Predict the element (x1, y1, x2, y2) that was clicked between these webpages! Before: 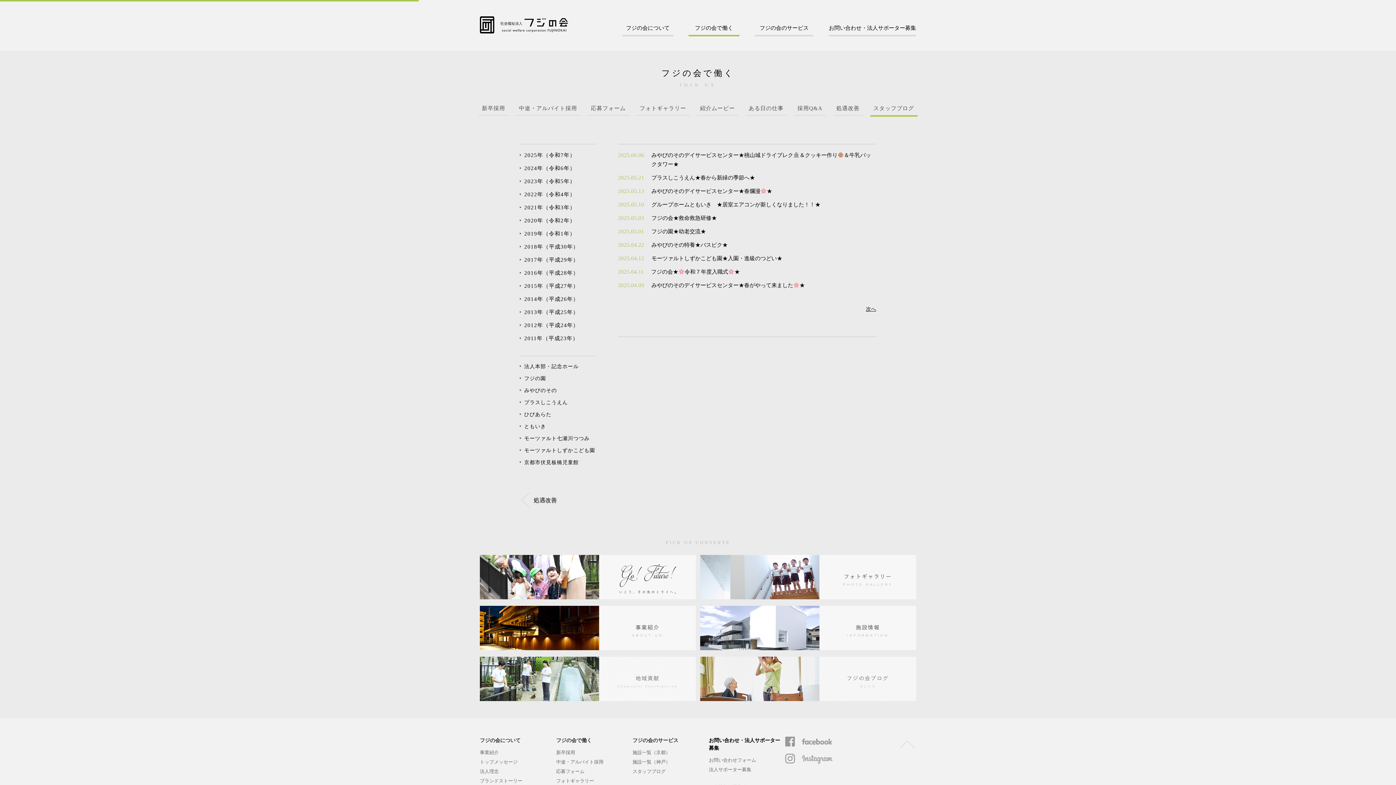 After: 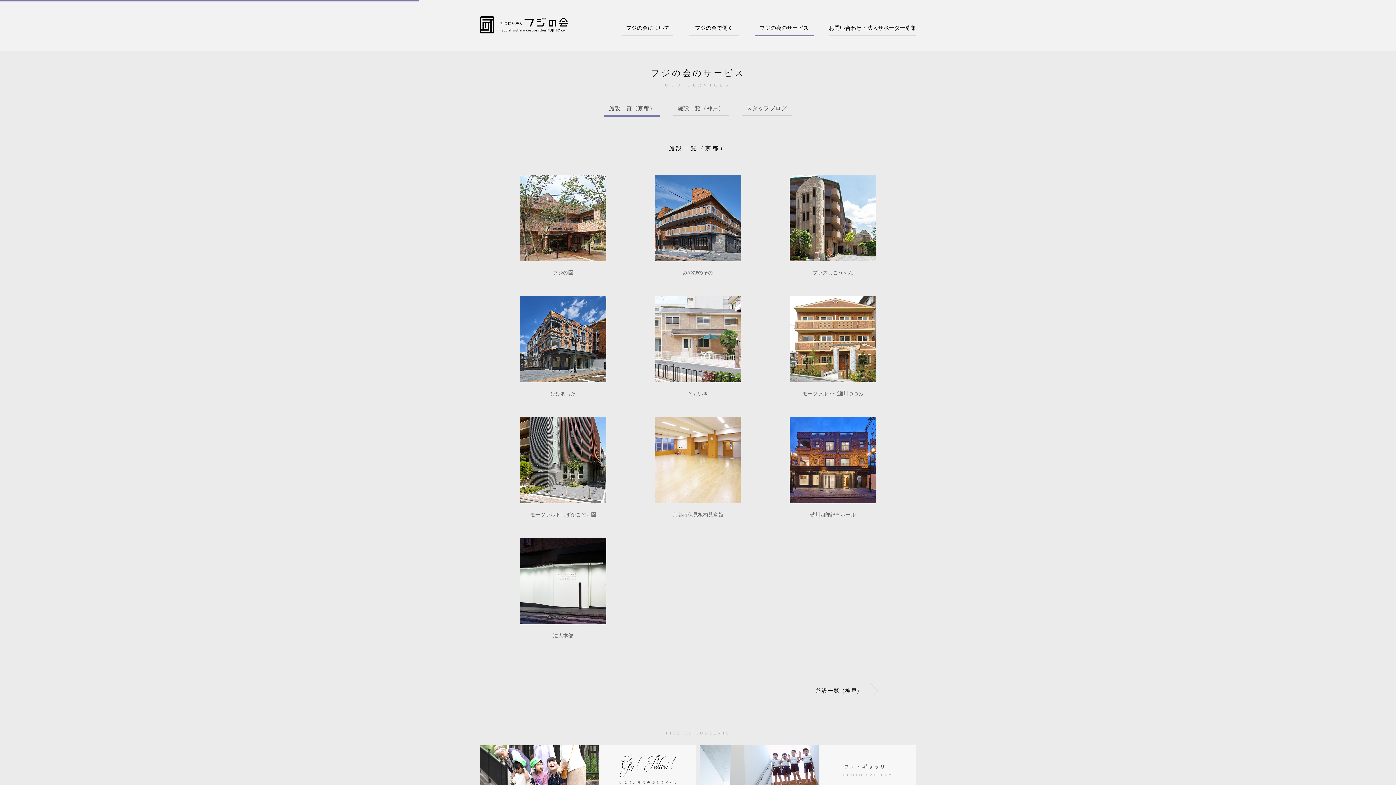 Action: bbox: (632, 750, 670, 755) label: 施設一覧（京都）